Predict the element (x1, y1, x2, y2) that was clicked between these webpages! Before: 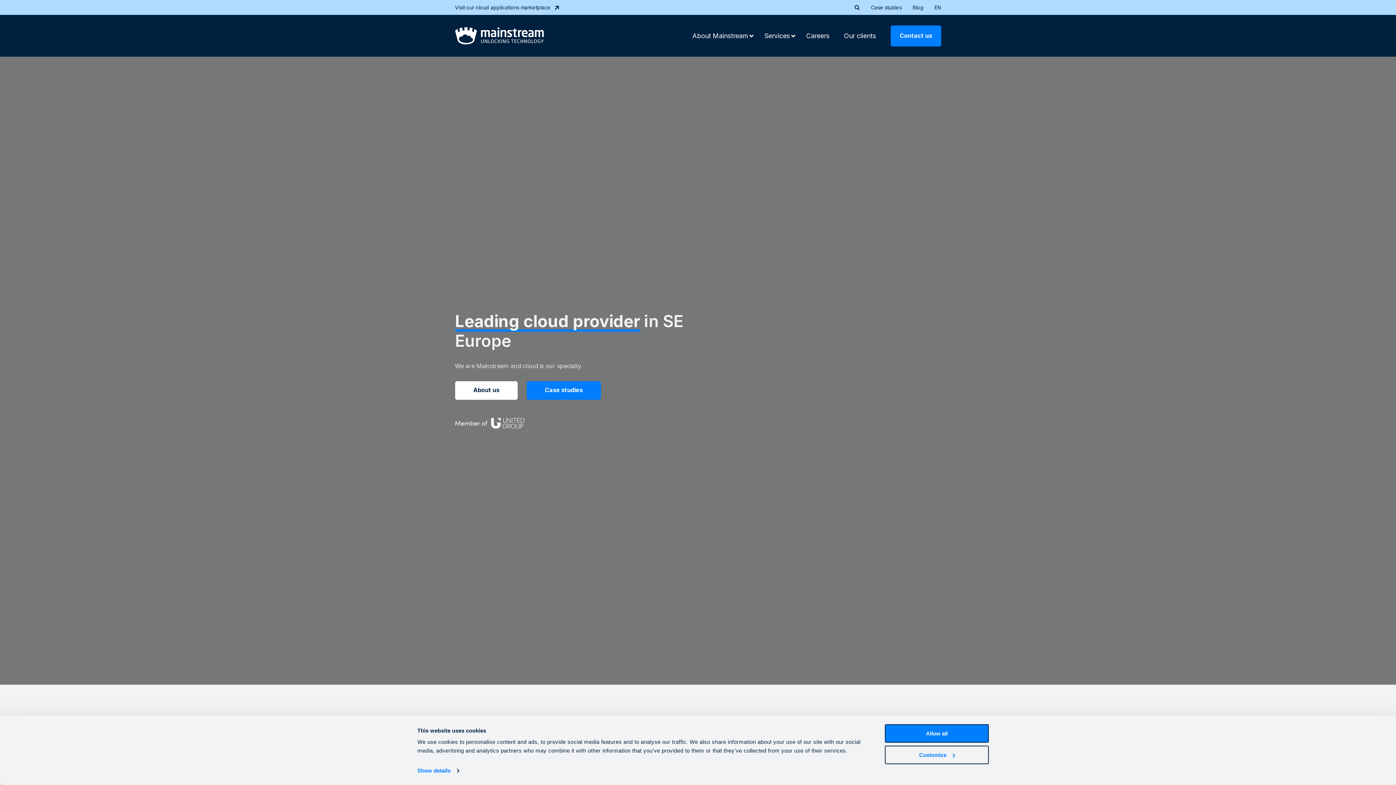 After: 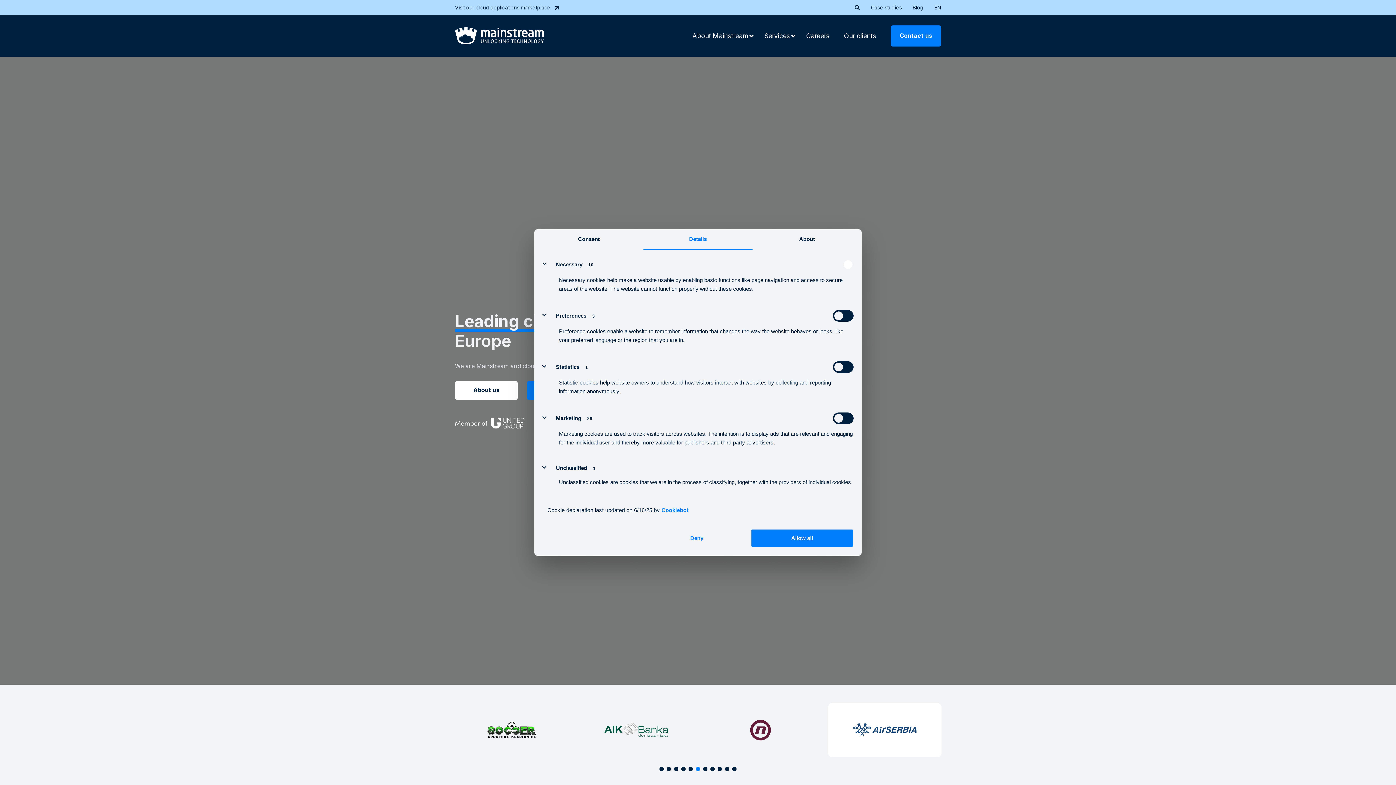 Action: bbox: (885, 745, 989, 764) label: Customize